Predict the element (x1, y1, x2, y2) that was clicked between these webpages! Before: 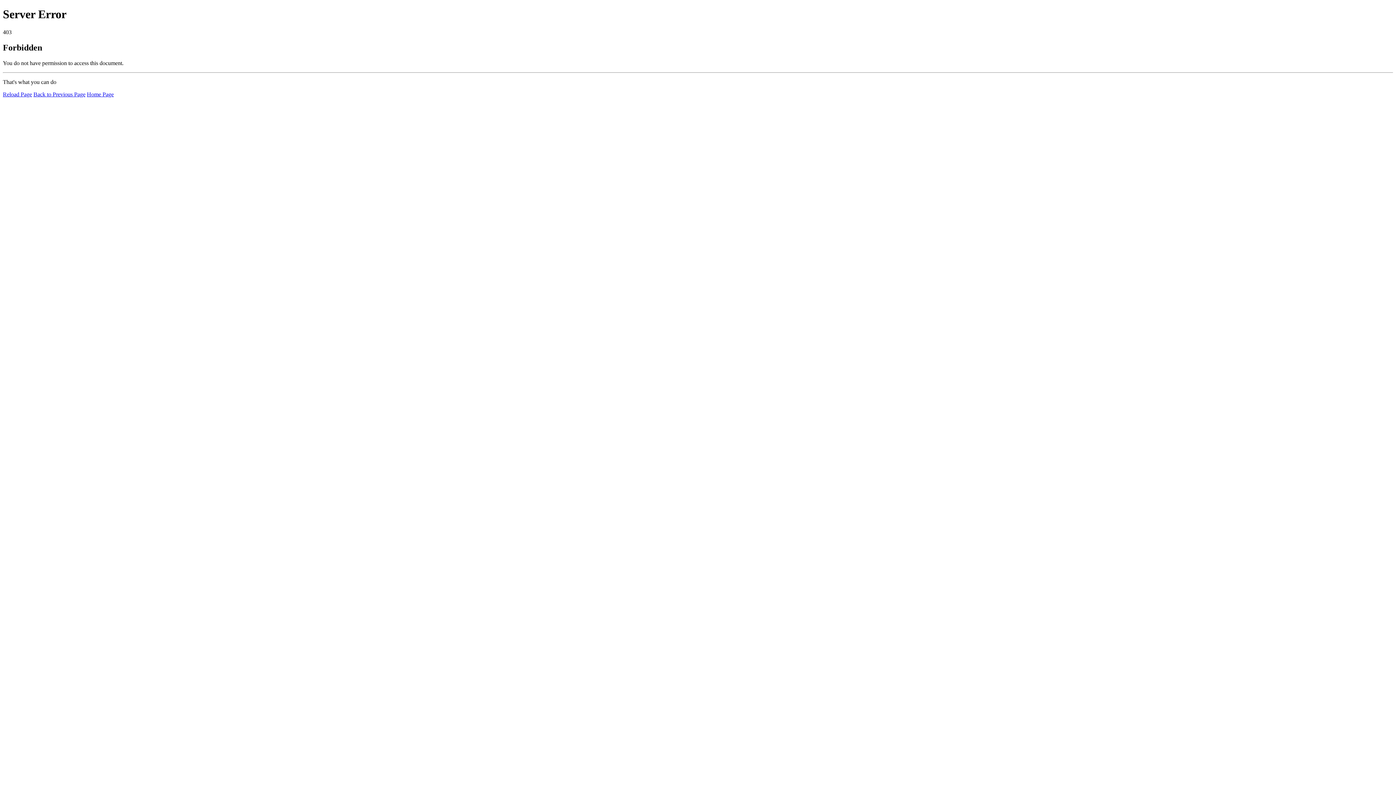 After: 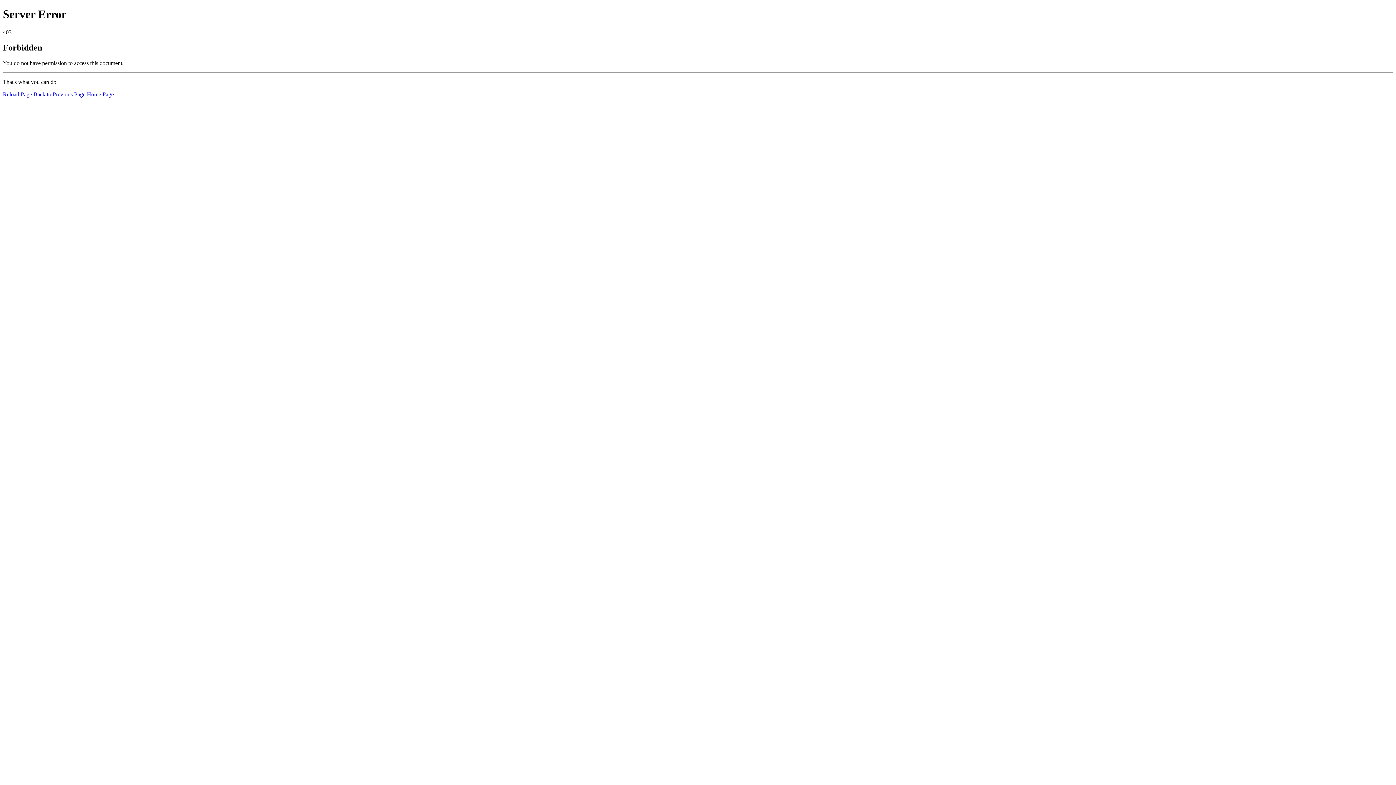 Action: bbox: (86, 91, 113, 97) label: Home Page